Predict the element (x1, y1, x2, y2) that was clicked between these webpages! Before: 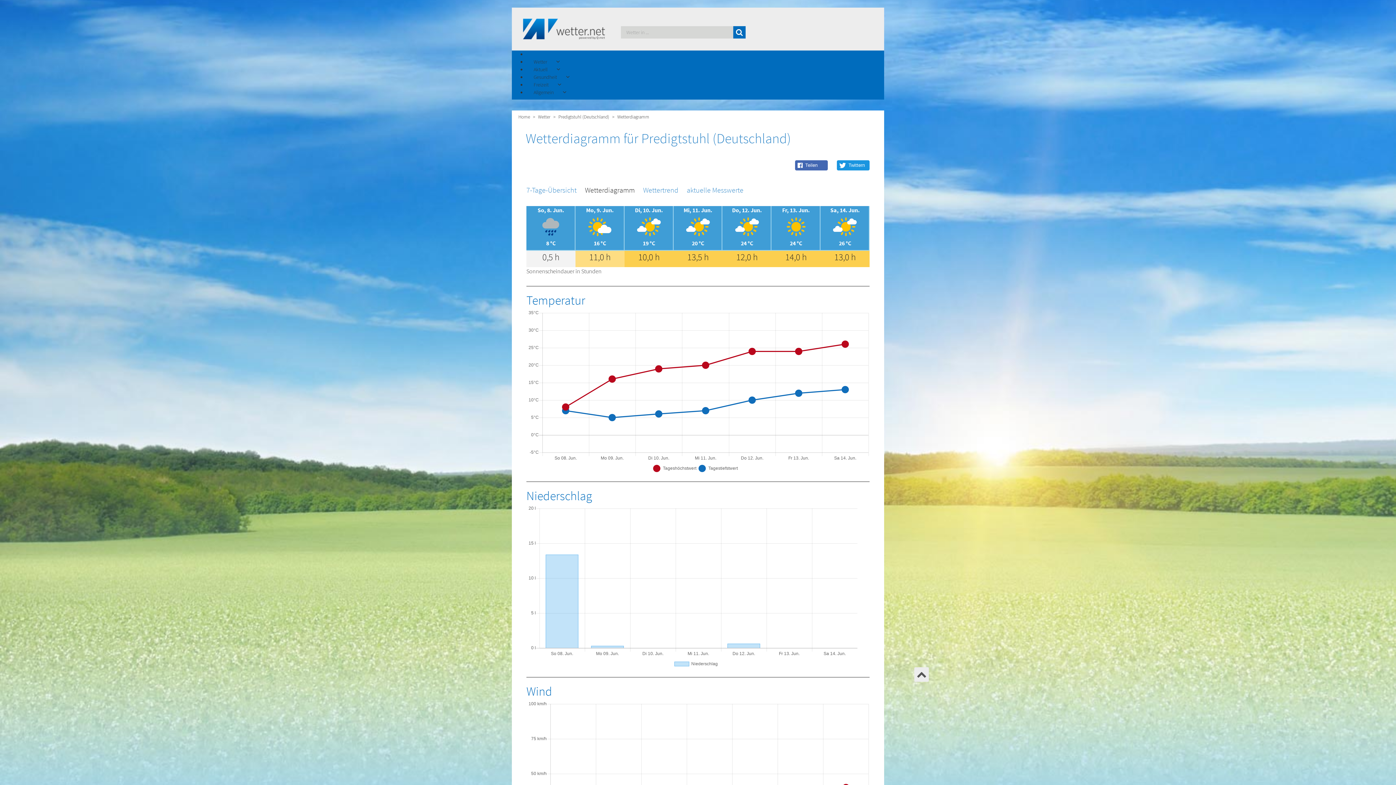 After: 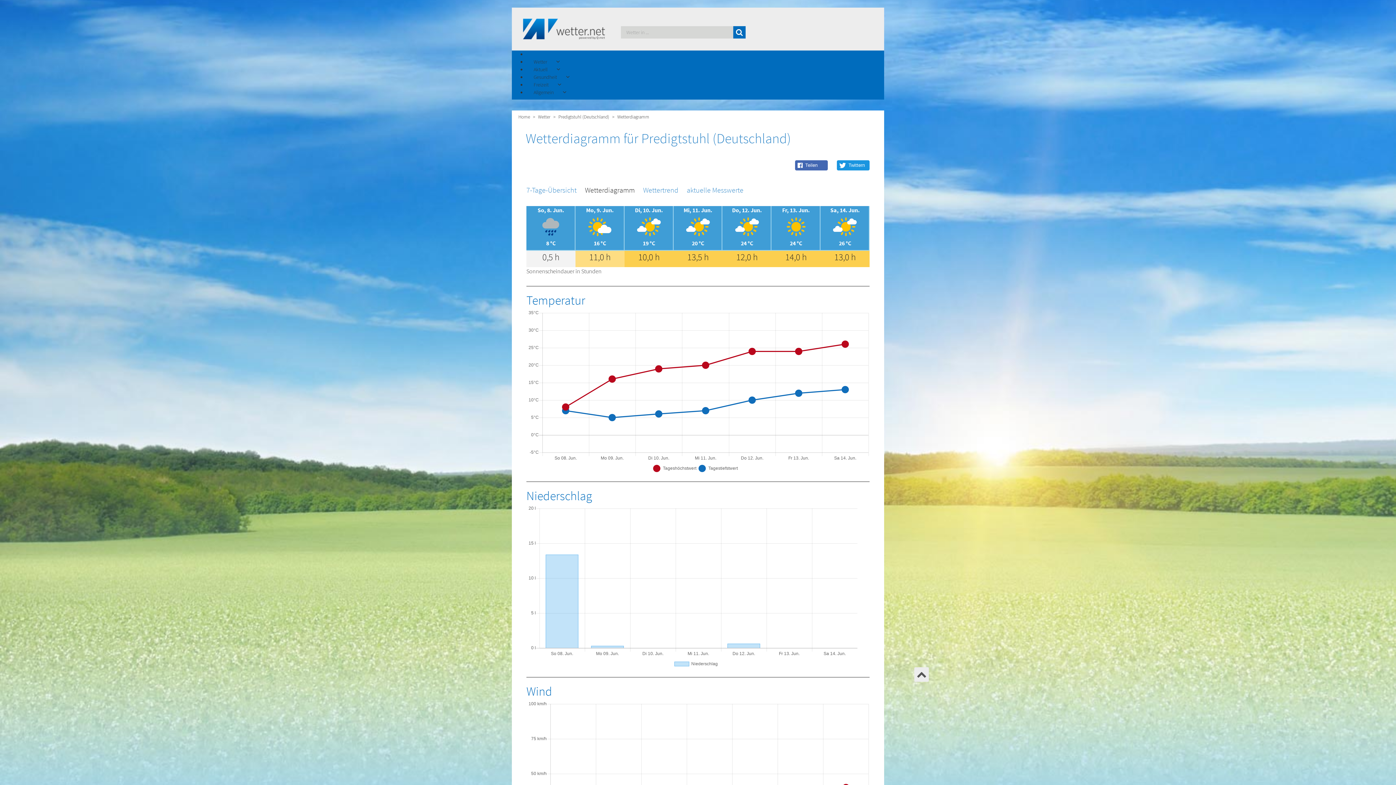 Action: bbox: (916, 668, 926, 680)